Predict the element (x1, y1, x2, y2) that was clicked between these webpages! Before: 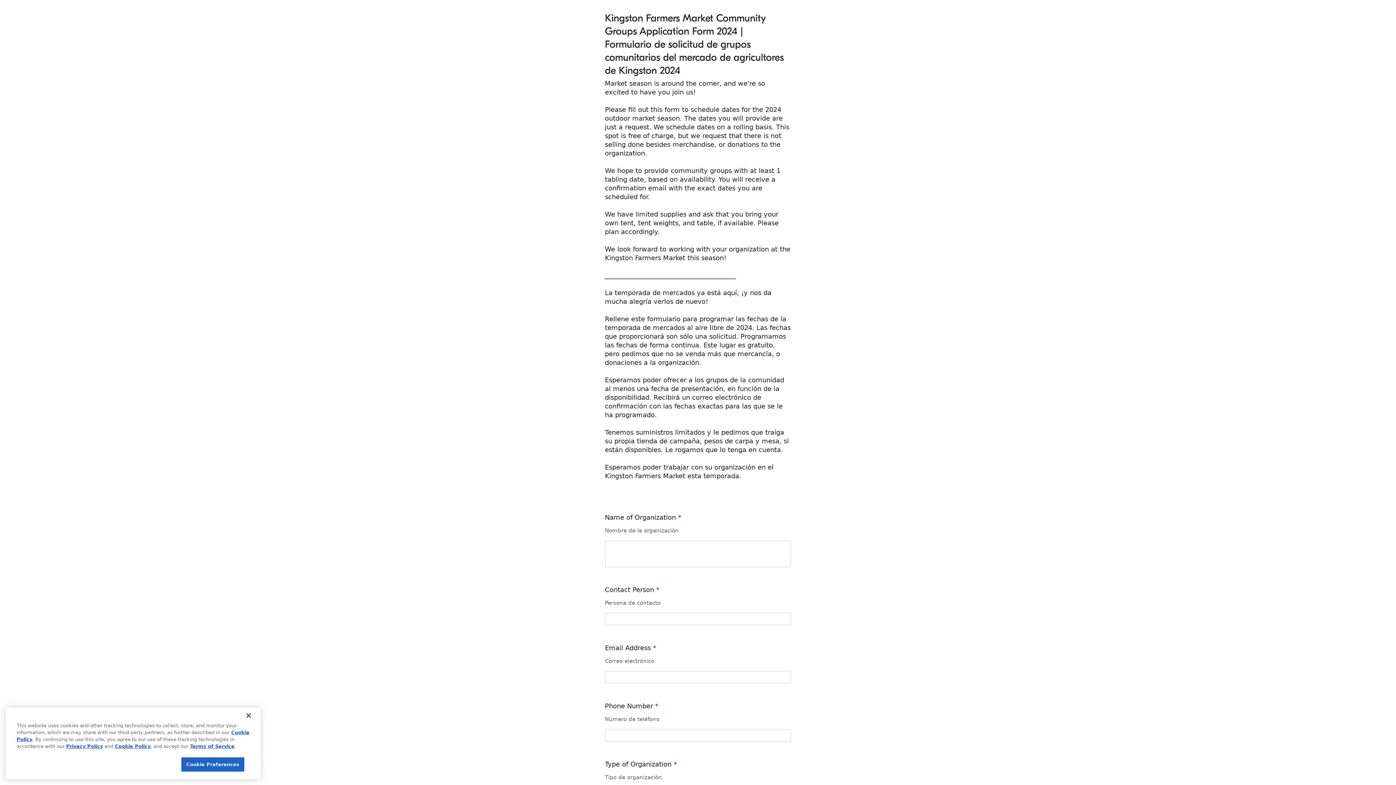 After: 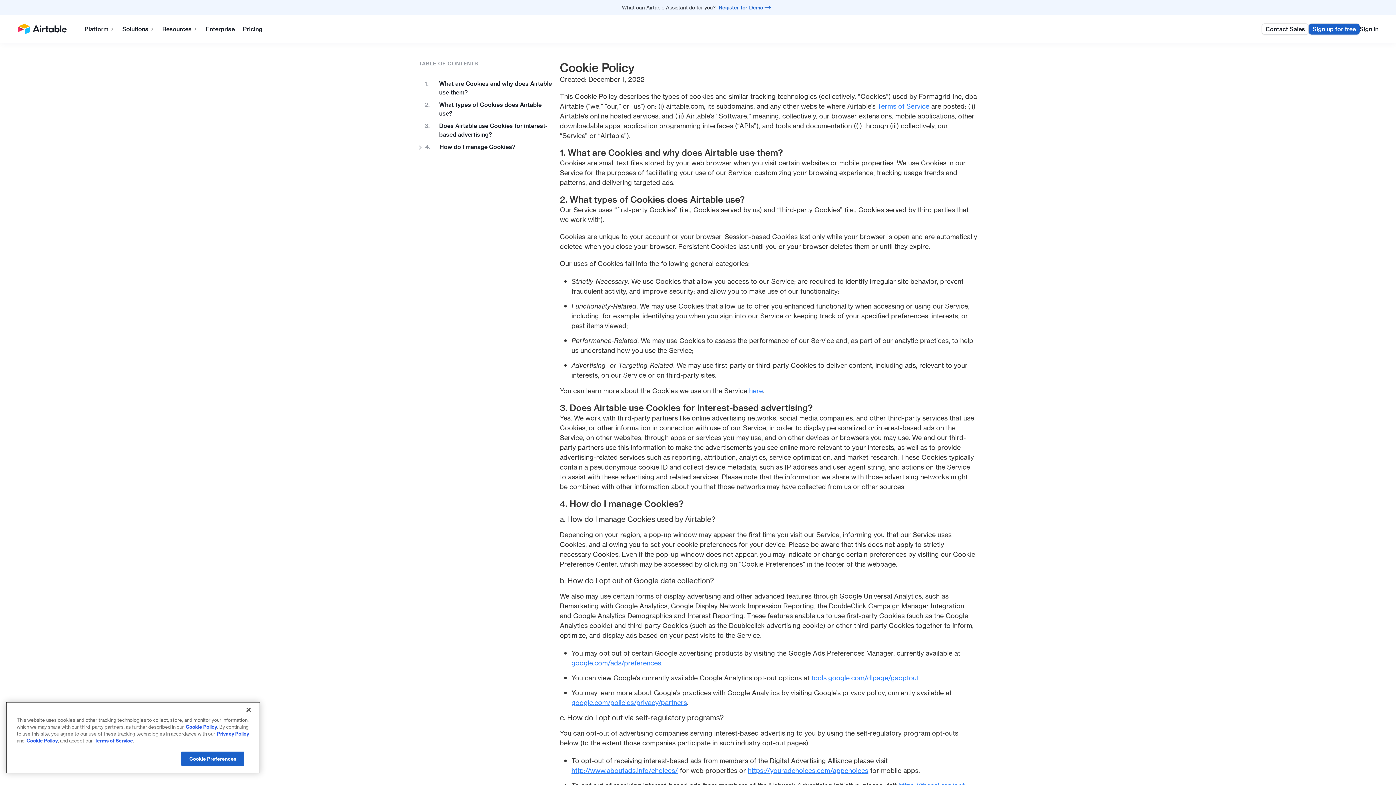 Action: label: Cookie Policy bbox: (114, 744, 150, 749)